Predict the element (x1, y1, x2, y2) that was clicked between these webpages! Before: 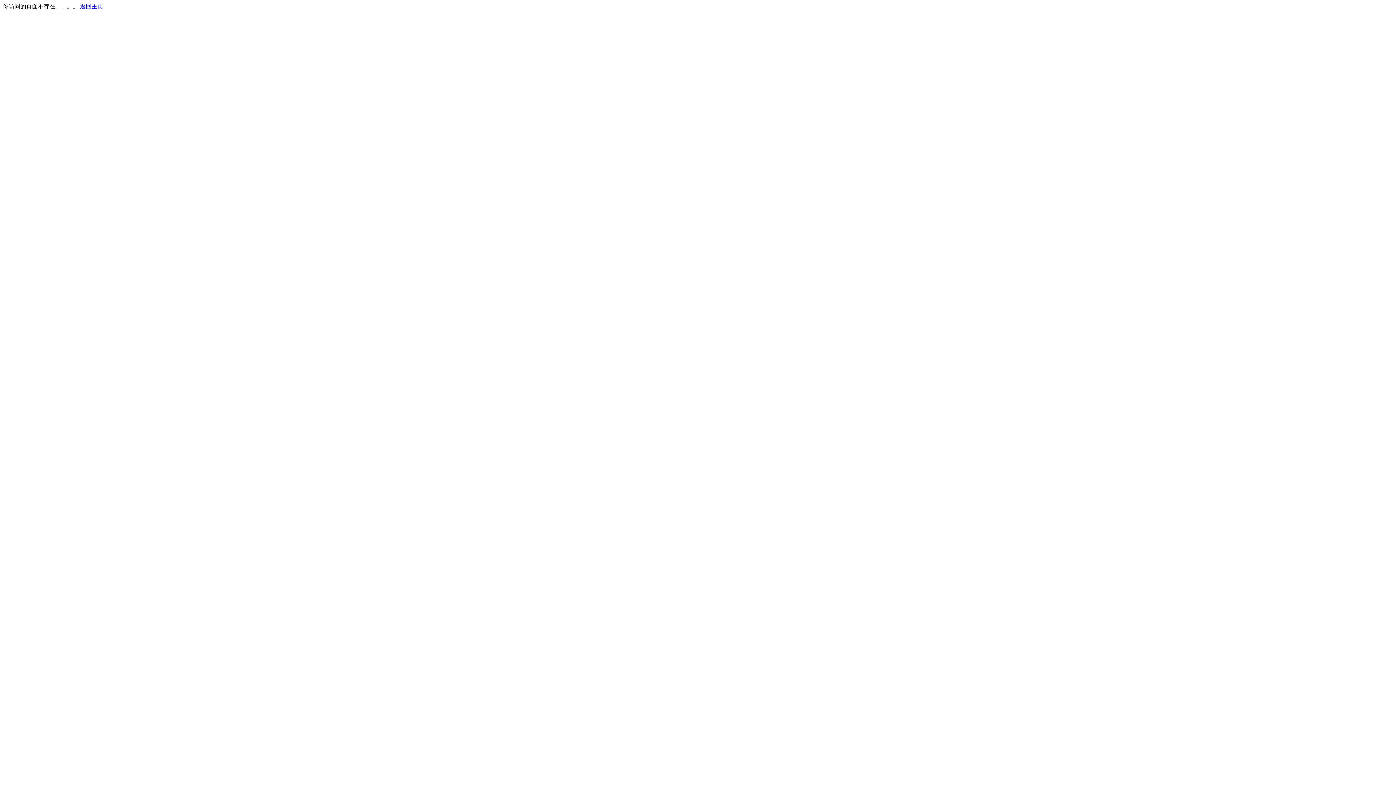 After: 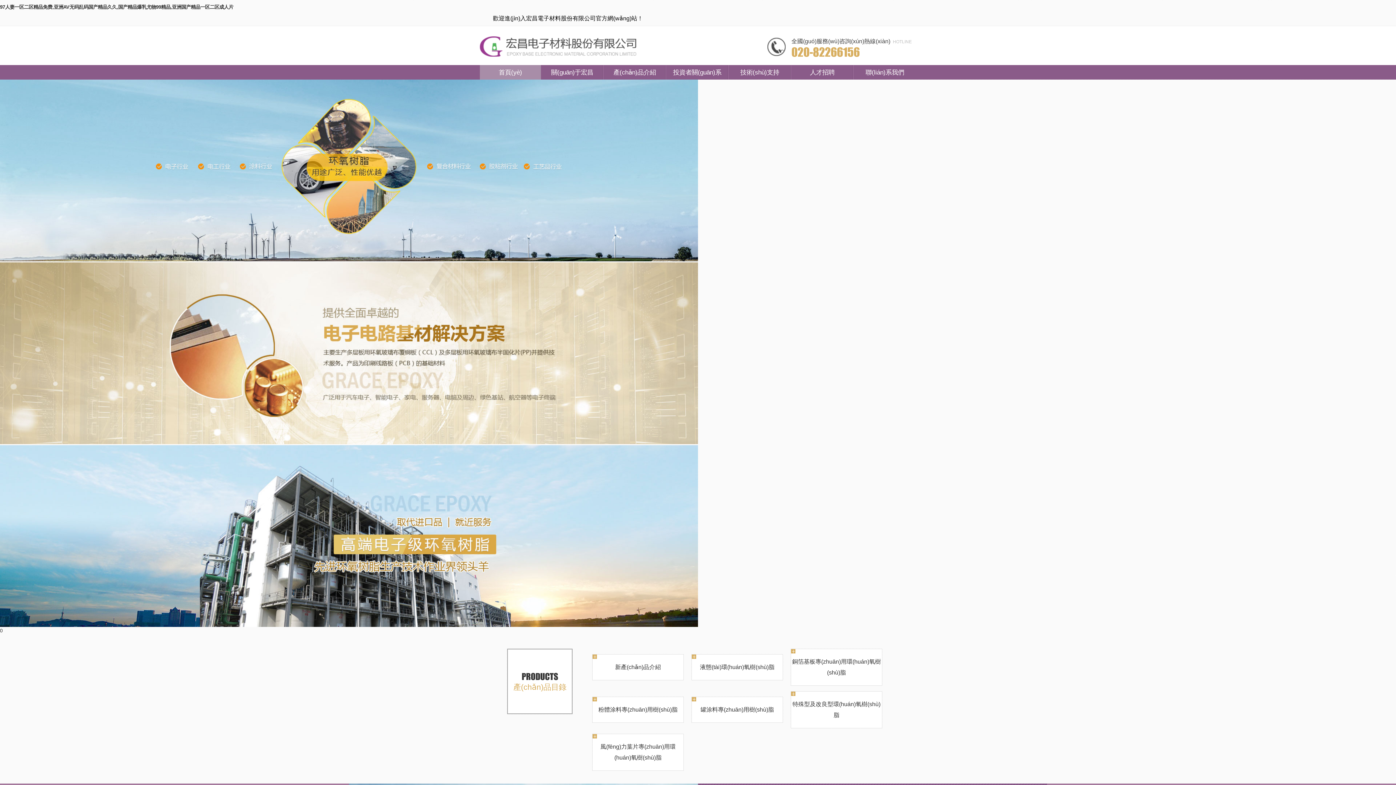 Action: label: 返回主页 bbox: (80, 3, 103, 9)